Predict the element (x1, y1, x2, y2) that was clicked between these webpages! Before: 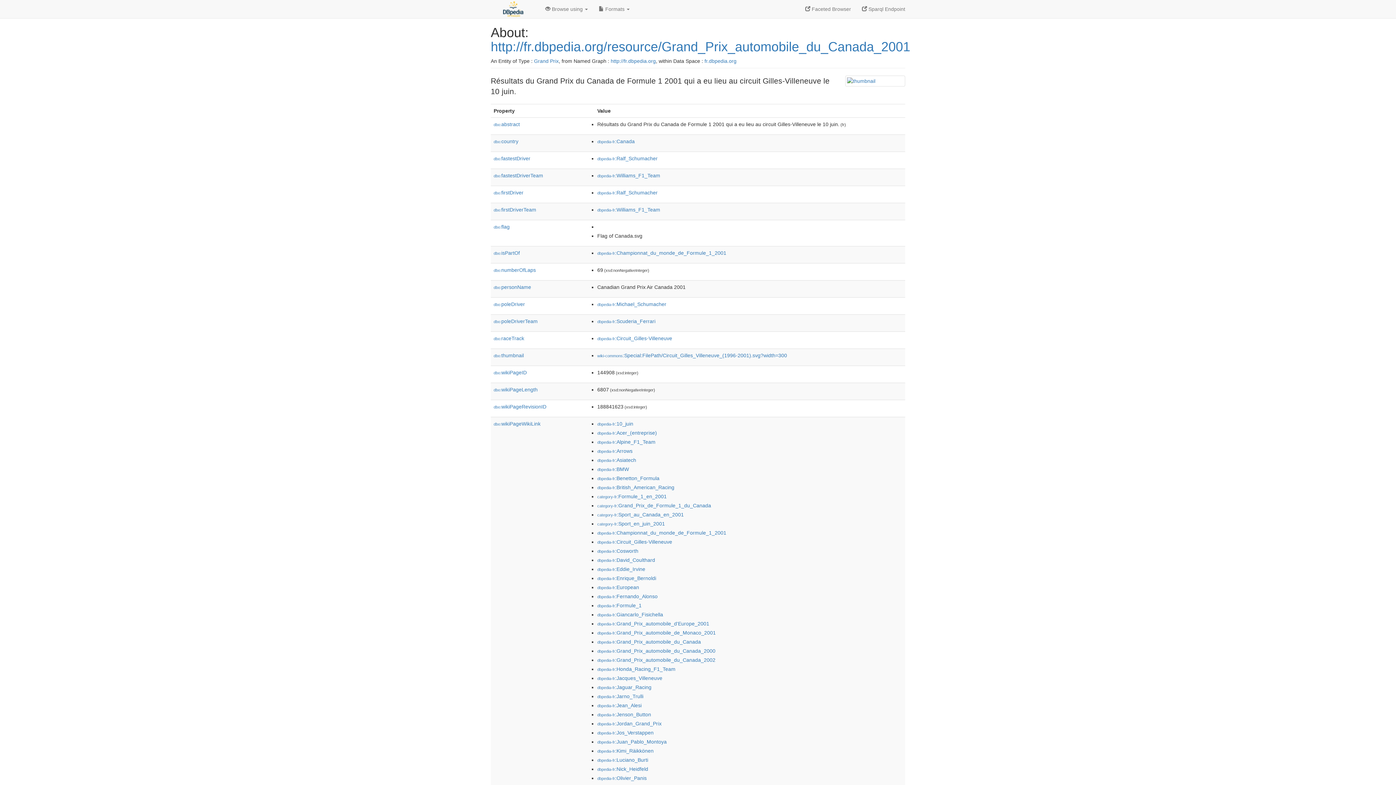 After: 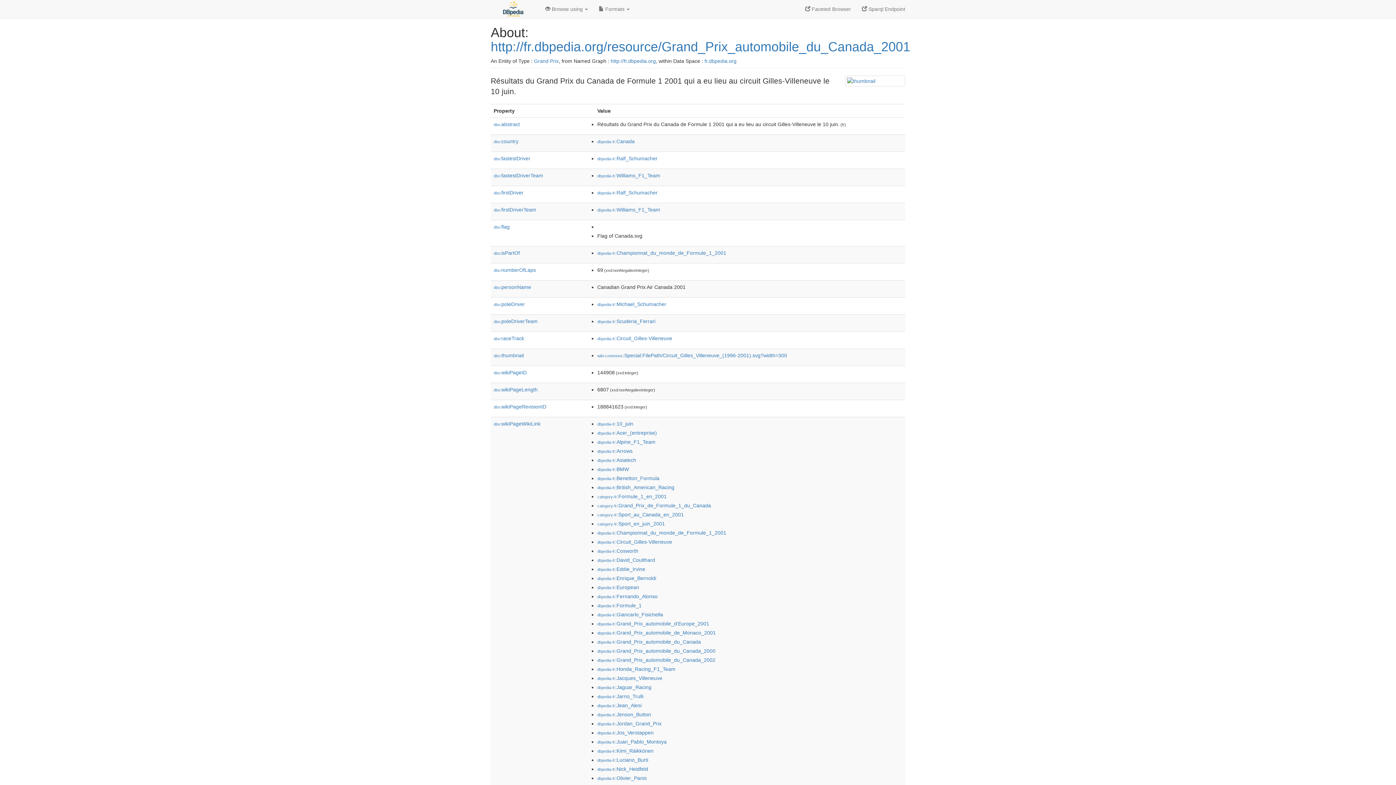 Action: bbox: (490, 39, 910, 54) label: http://fr.dbpedia.org/resource/Grand_Prix_automobile_du_Canada_2001